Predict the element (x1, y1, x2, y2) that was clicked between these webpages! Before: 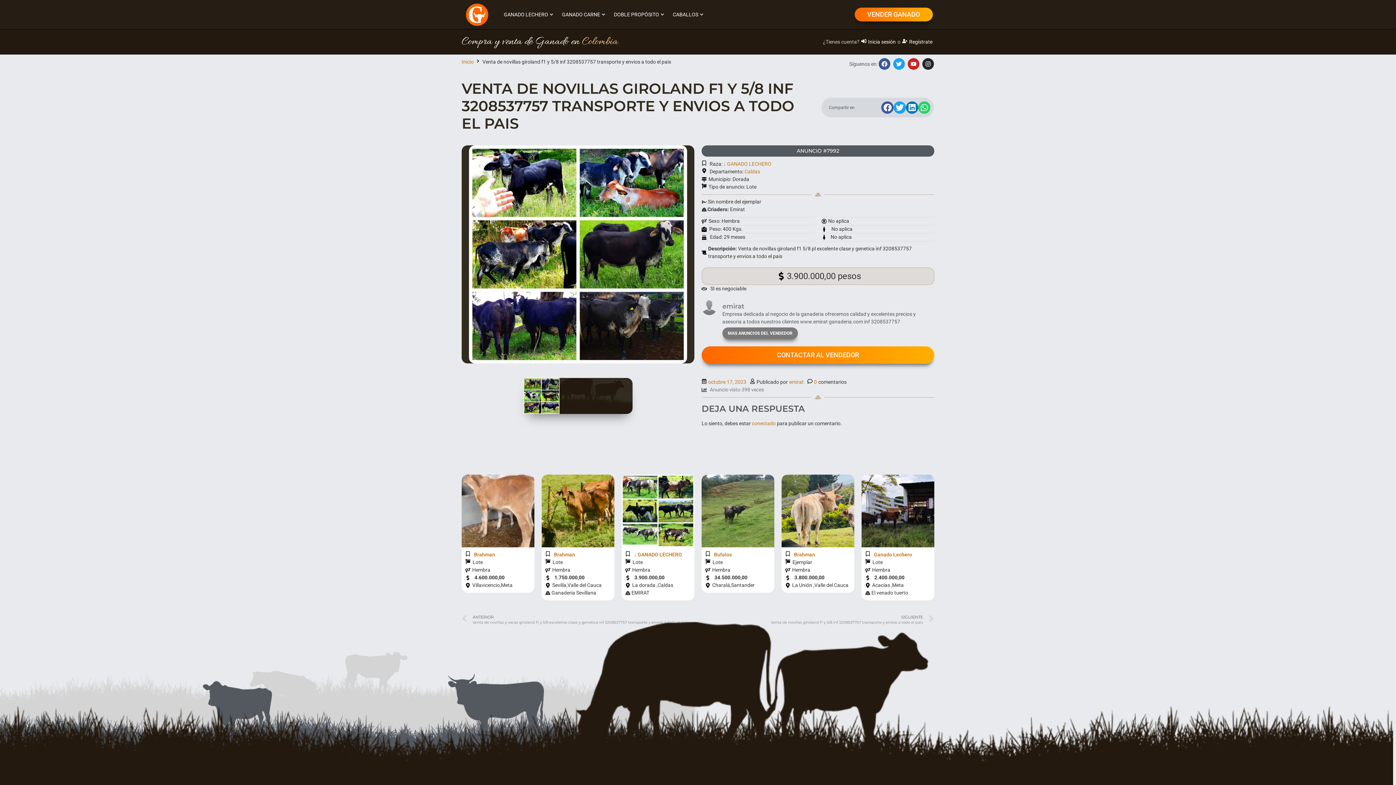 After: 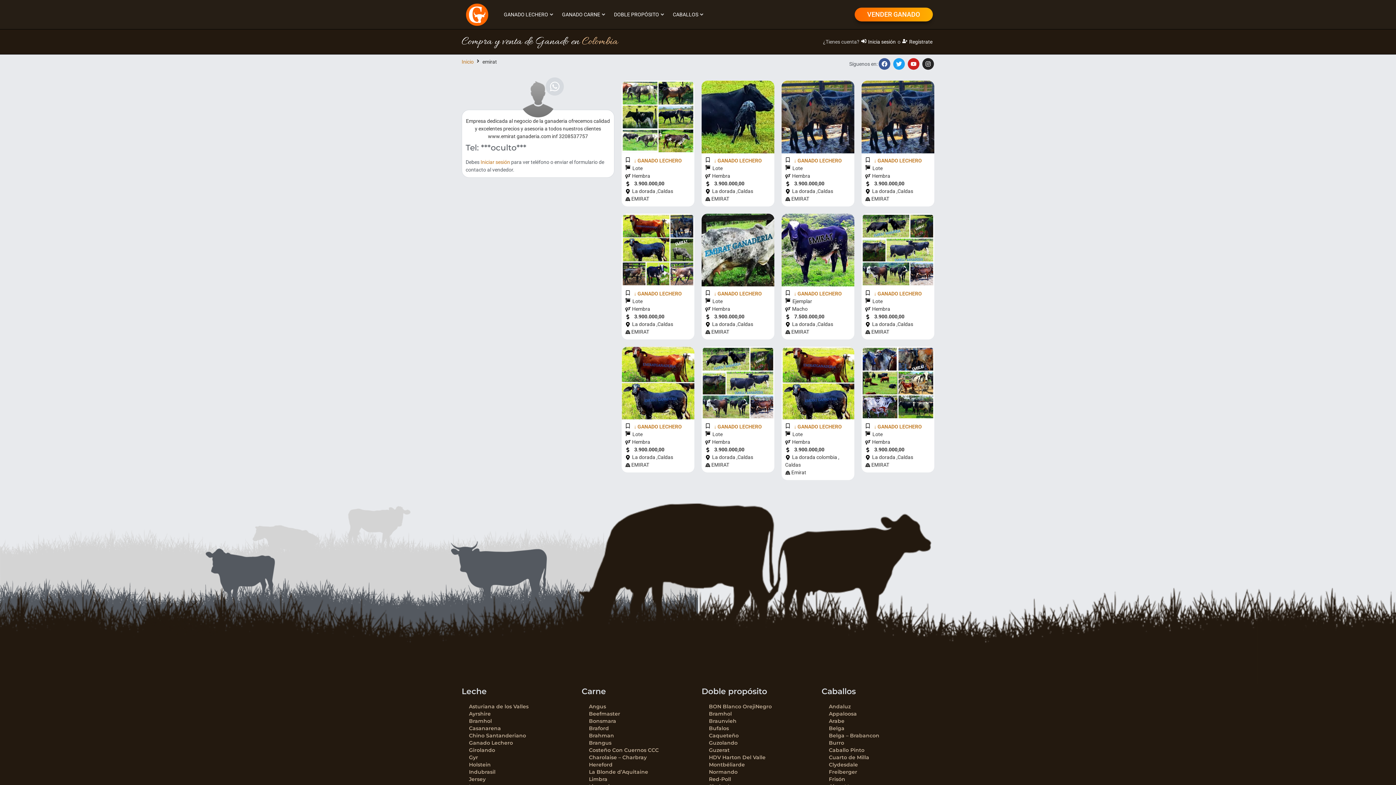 Action: bbox: (701, 346, 934, 364) label: CONTACTAR AL VENDEDOR